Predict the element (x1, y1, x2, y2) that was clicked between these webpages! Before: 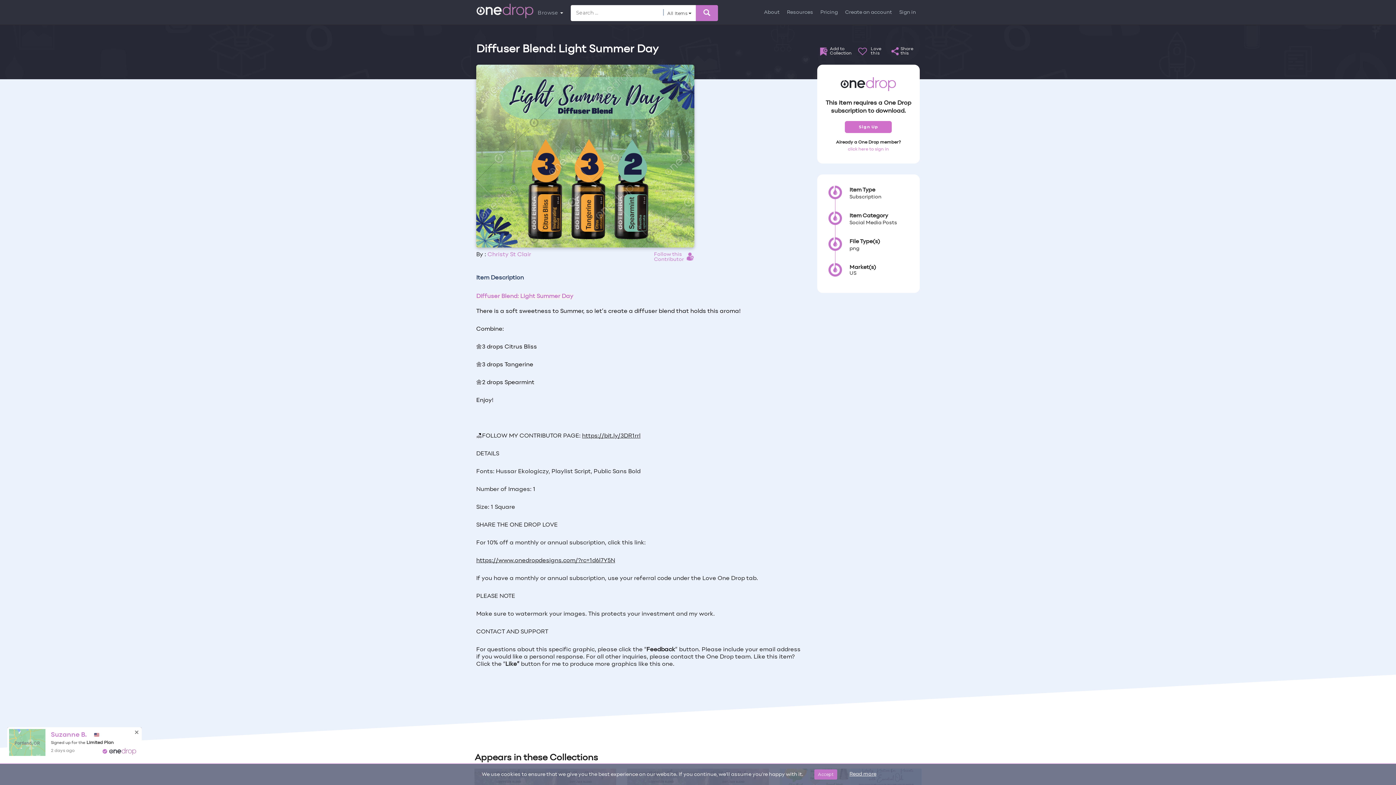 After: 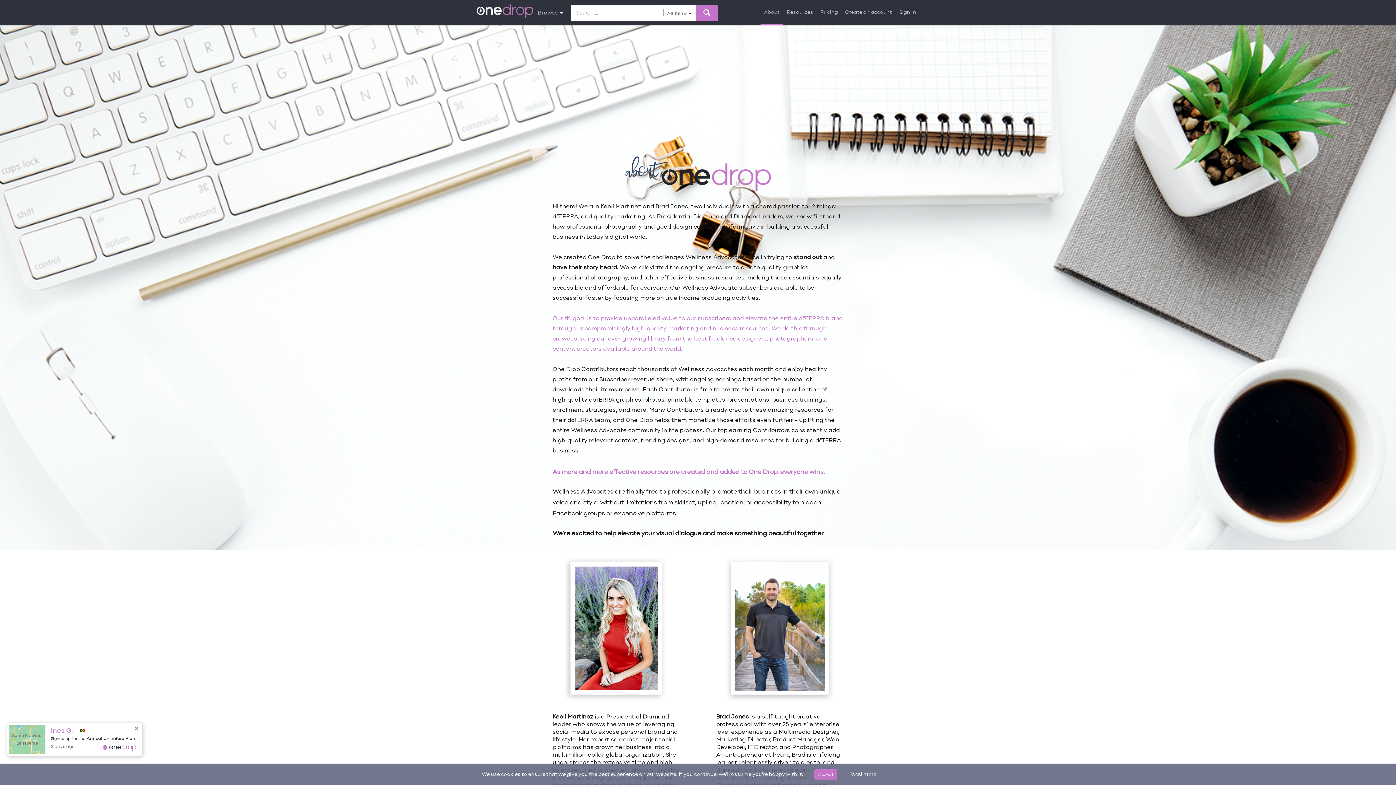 Action: label: About bbox: (763, 1, 780, 24)